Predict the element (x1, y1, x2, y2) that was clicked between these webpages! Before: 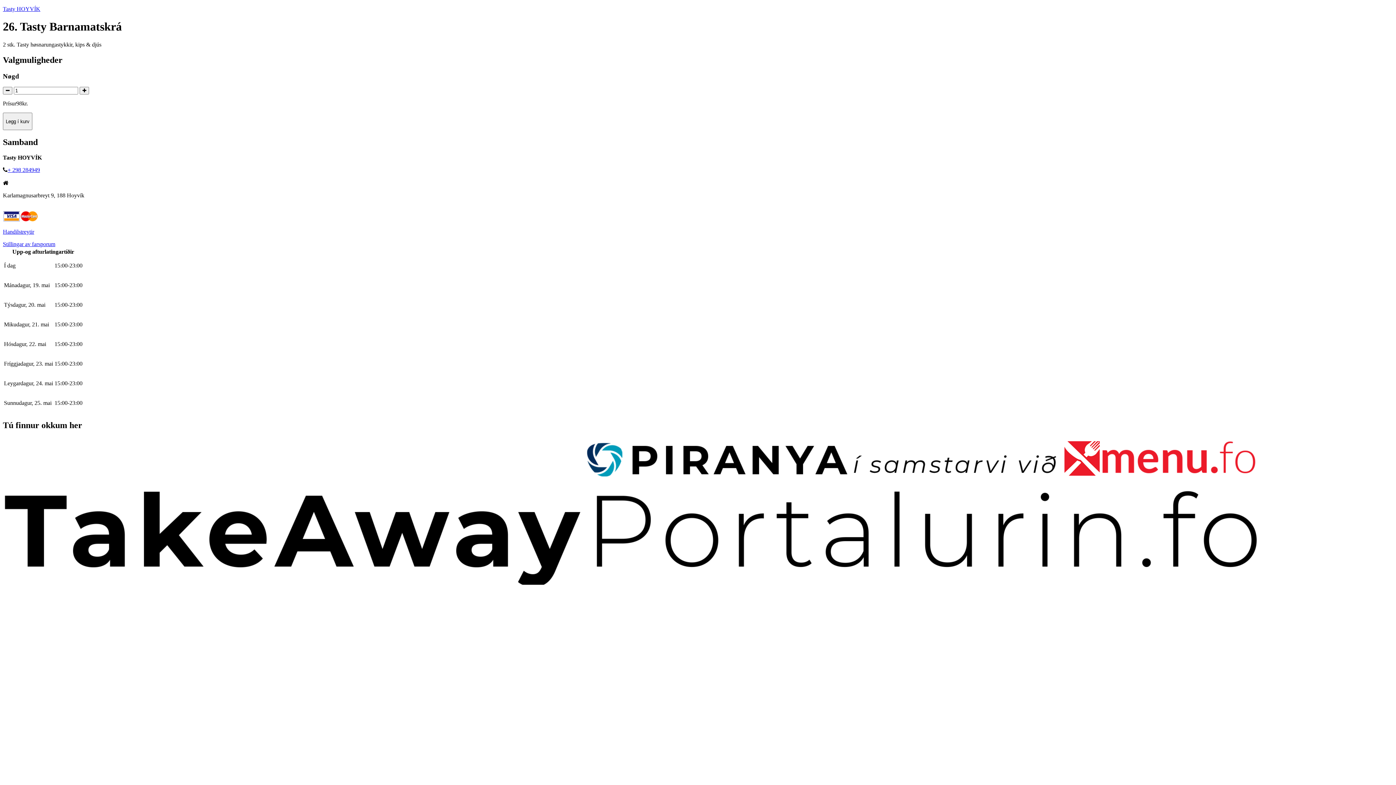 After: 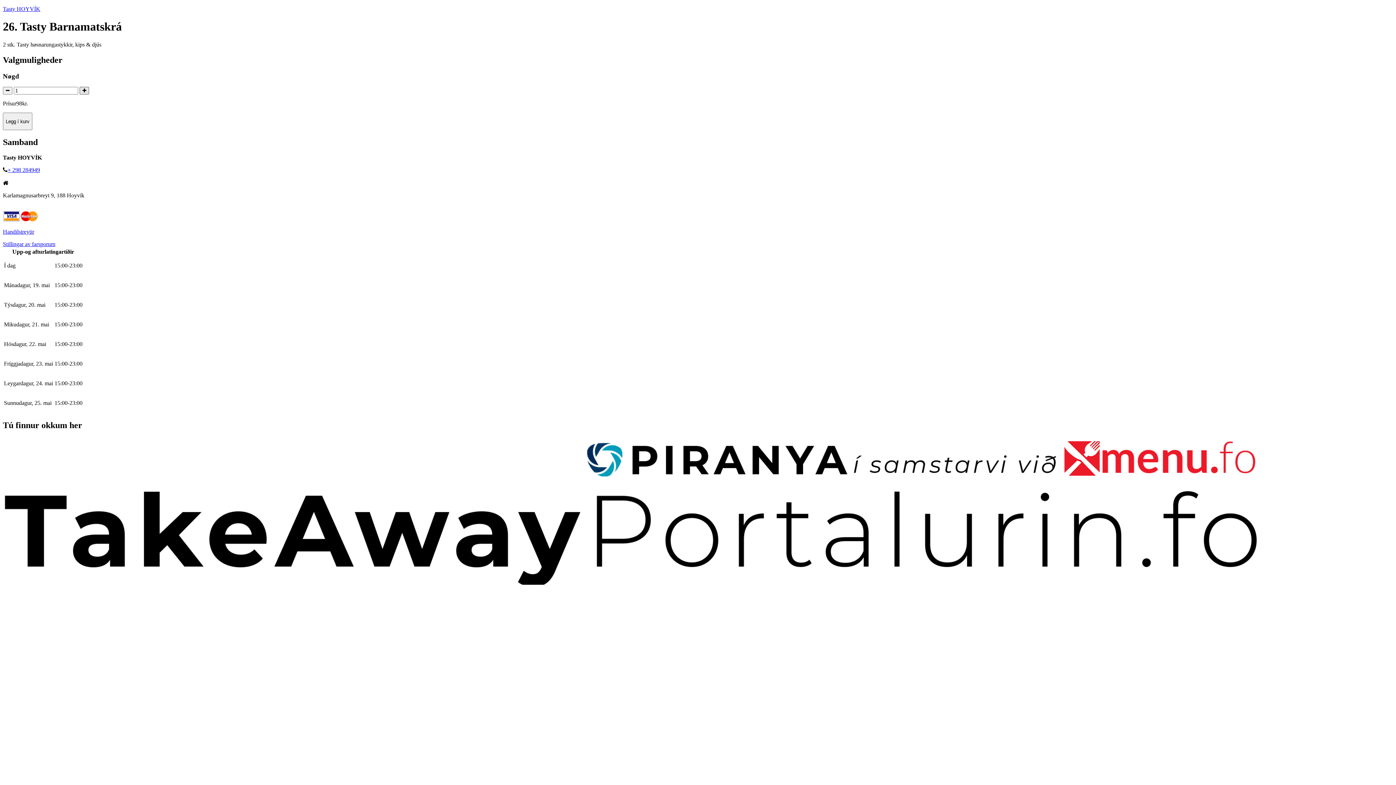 Action: bbox: (79, 87, 89, 94)